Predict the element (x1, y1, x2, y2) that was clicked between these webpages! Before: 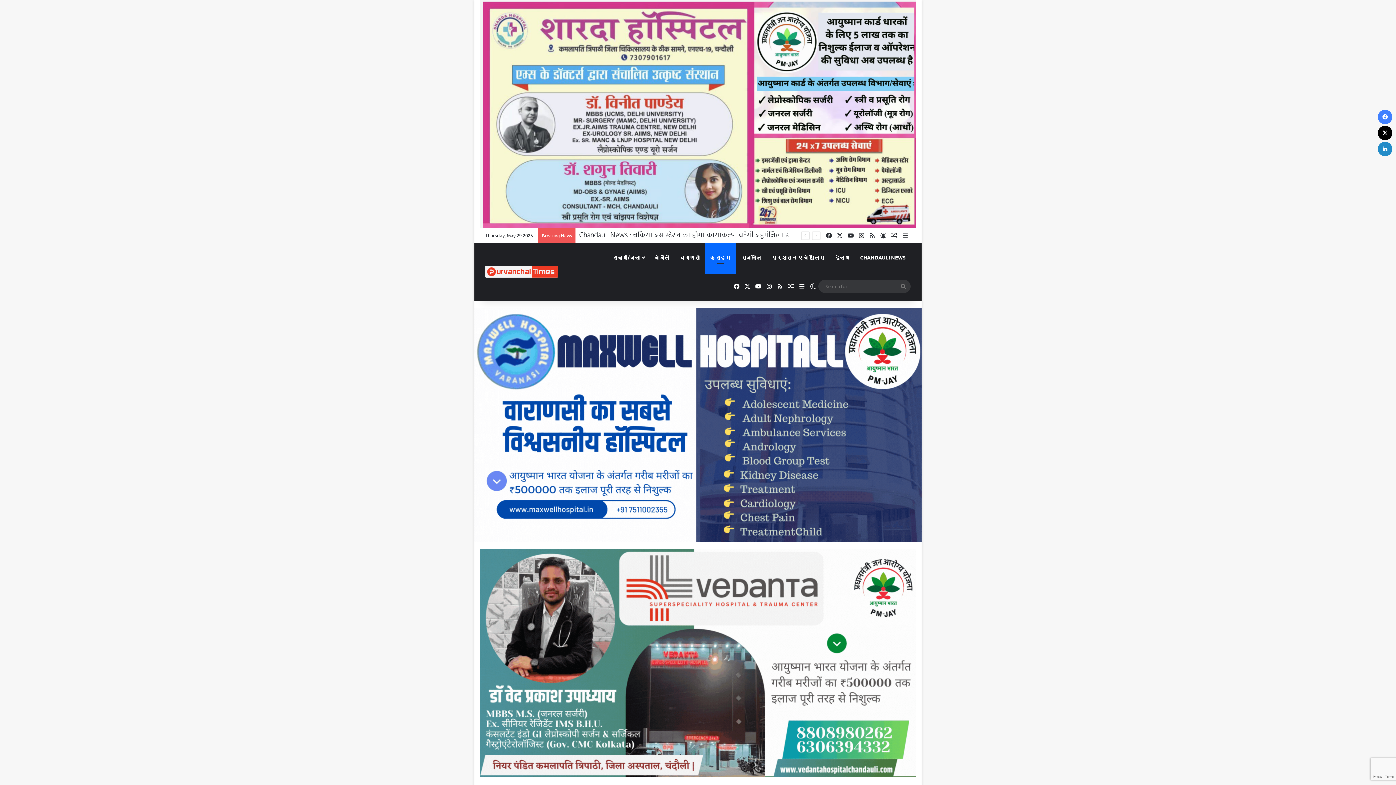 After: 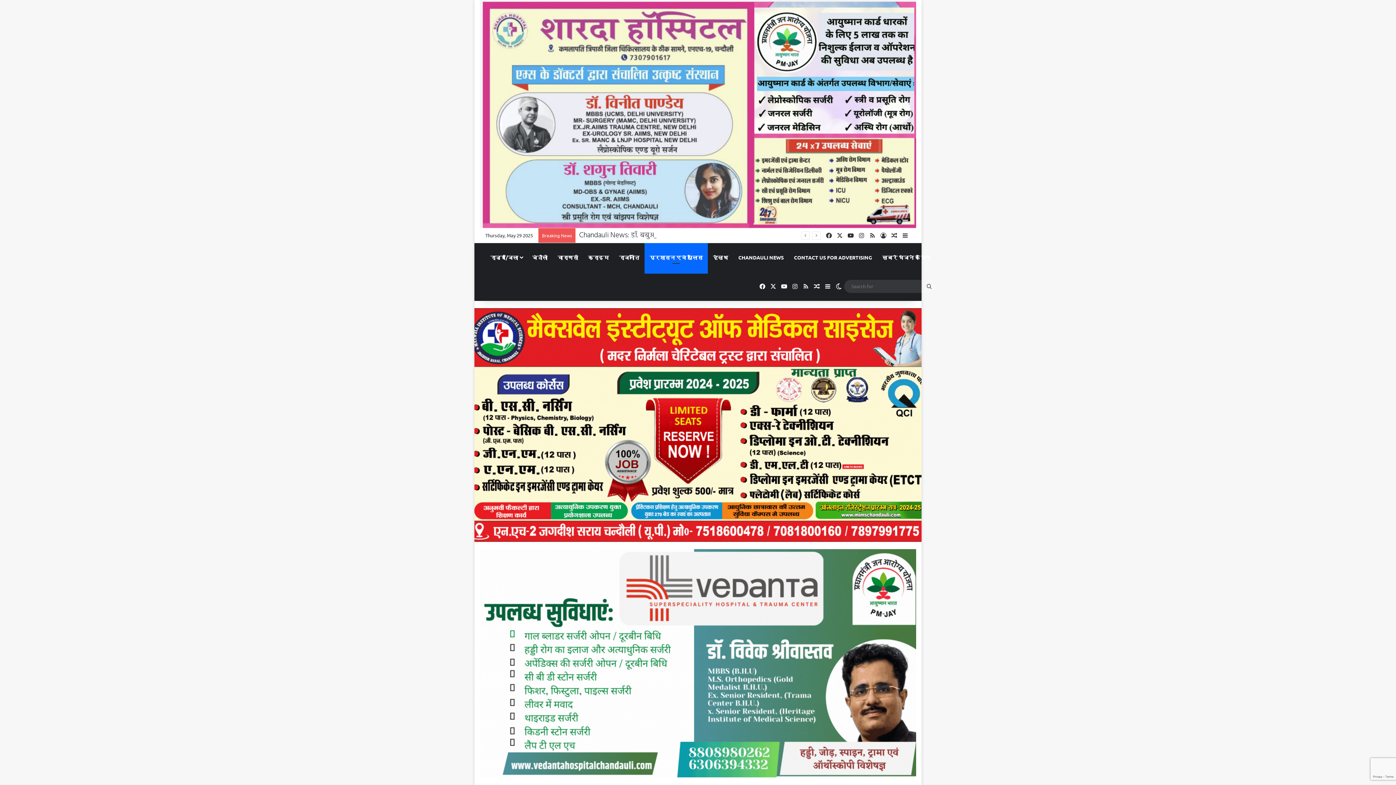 Action: label: प्रशासन एवं पुलिस bbox: (766, 242, 829, 272)